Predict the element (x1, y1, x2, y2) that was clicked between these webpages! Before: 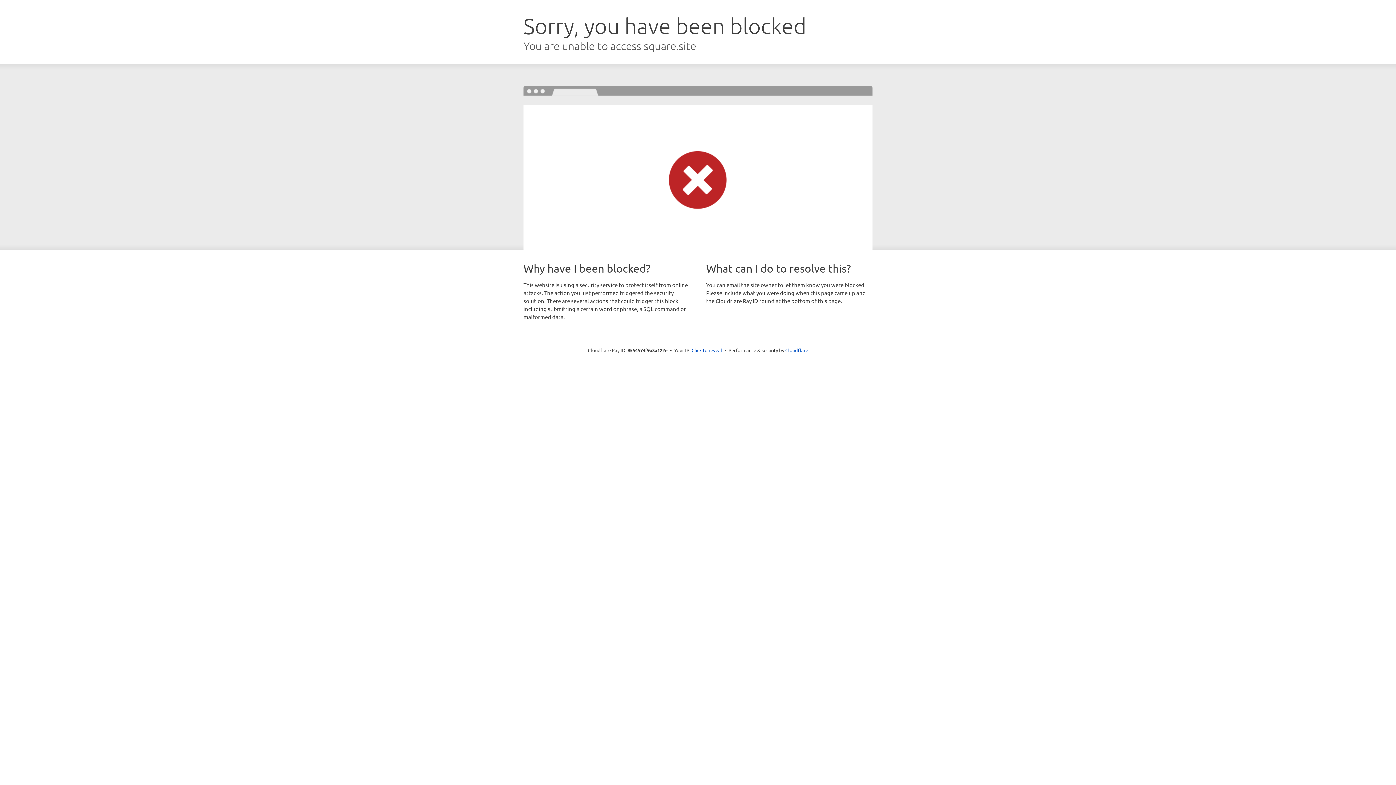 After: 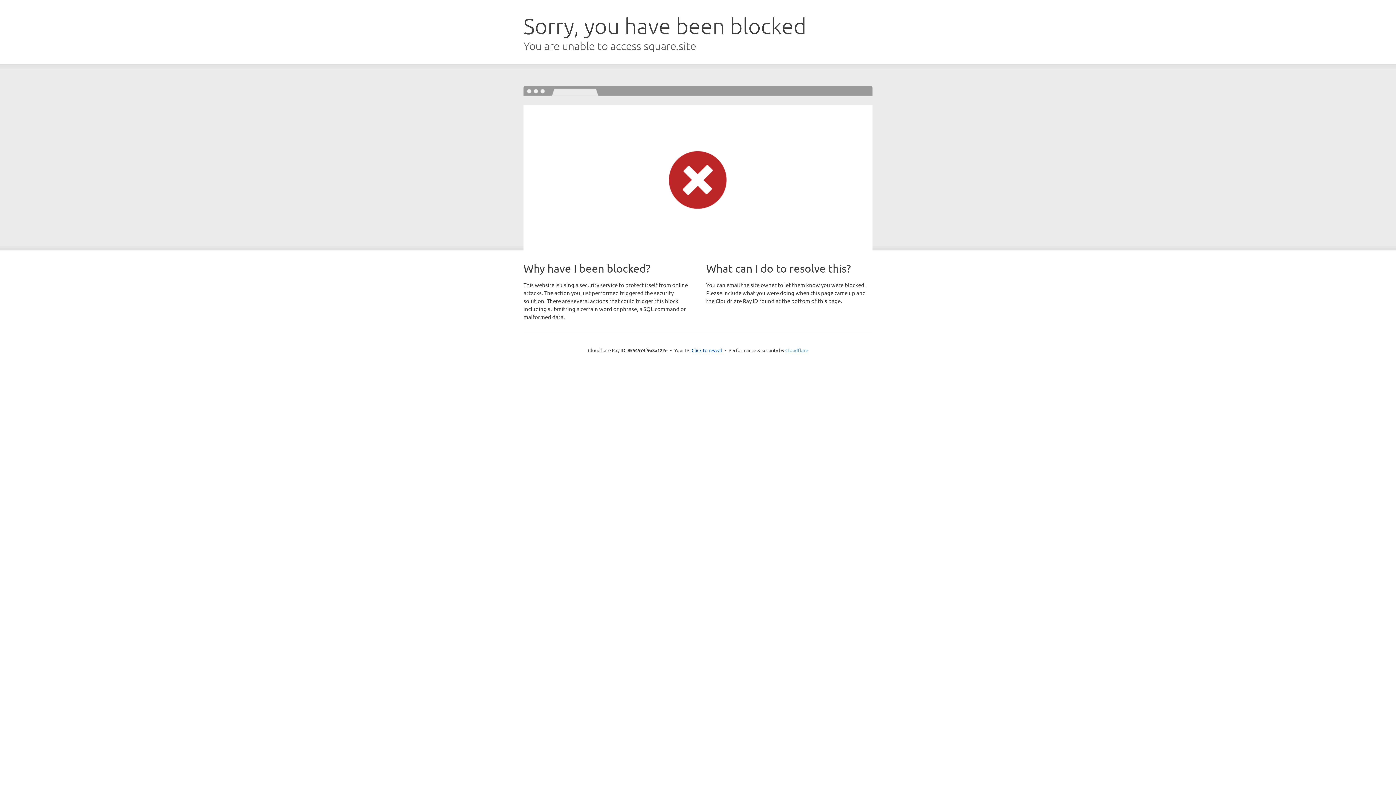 Action: label: Cloudflare bbox: (785, 347, 808, 353)